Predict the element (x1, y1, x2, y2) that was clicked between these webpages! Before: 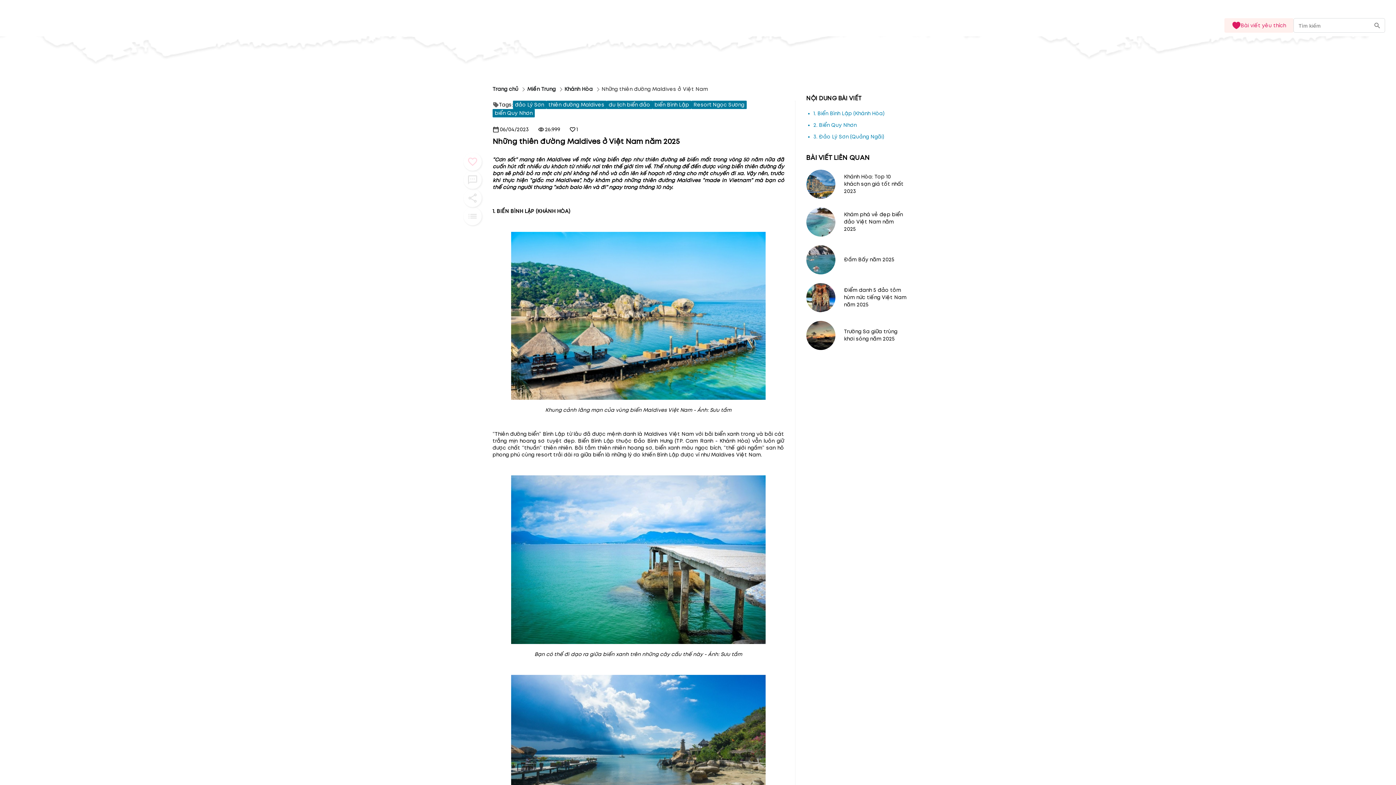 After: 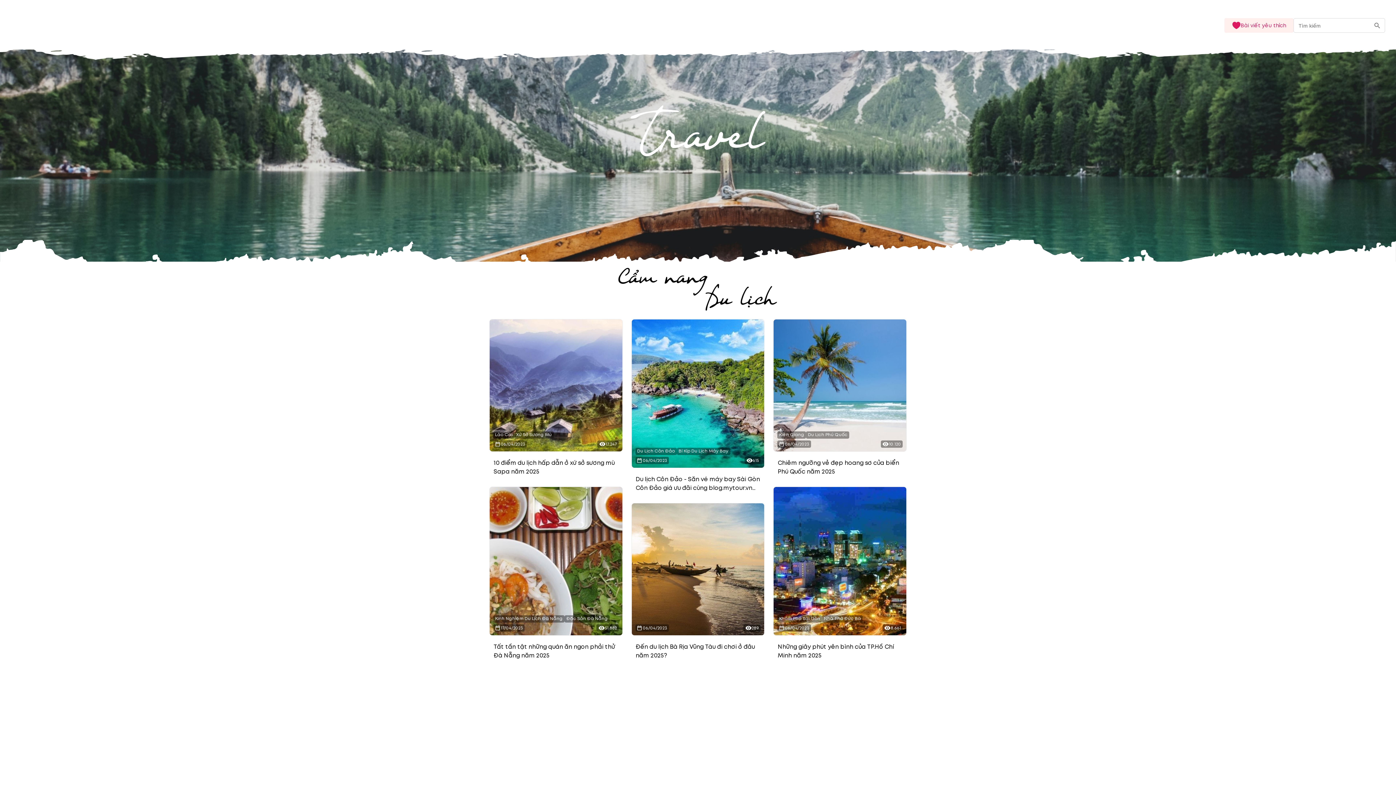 Action: label: Trang chủ bbox: (492, 85, 518, 92)